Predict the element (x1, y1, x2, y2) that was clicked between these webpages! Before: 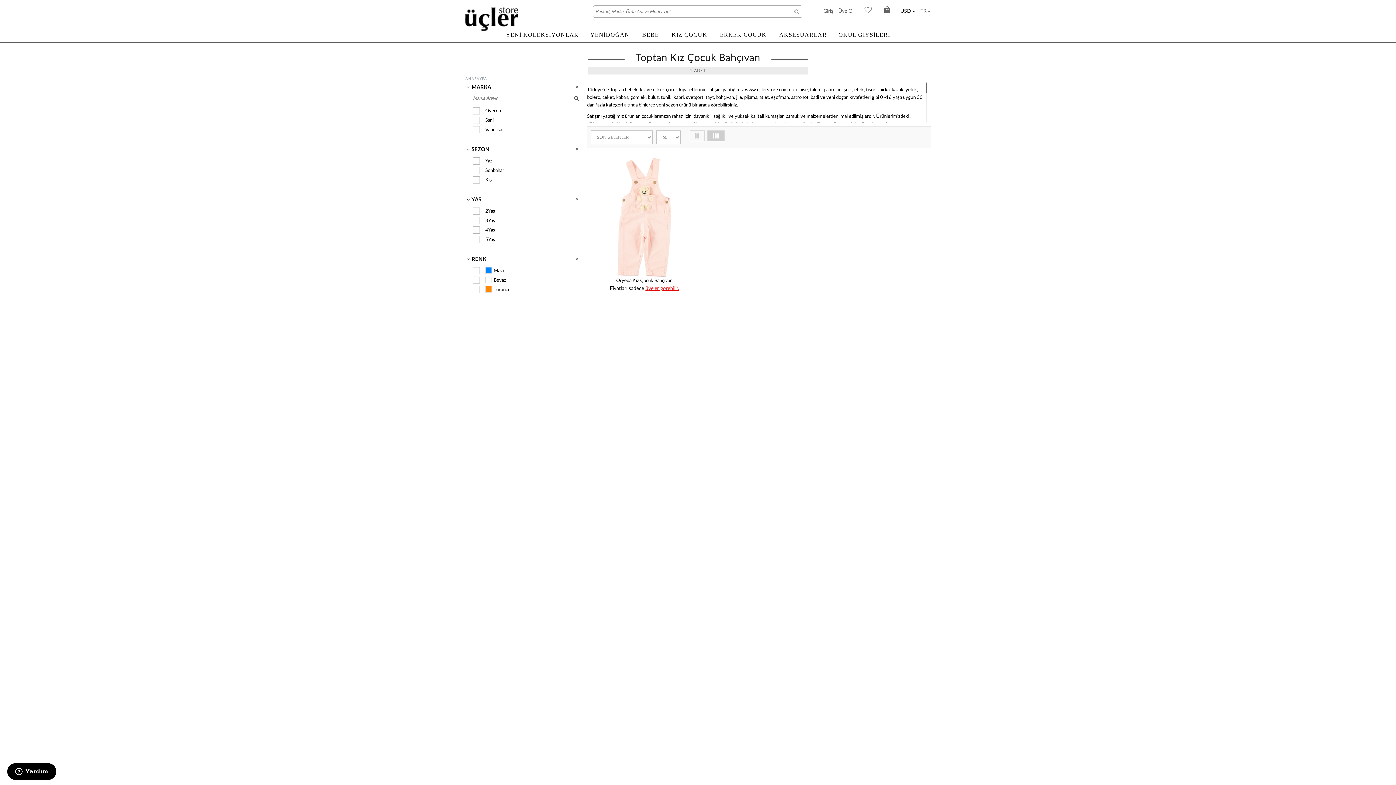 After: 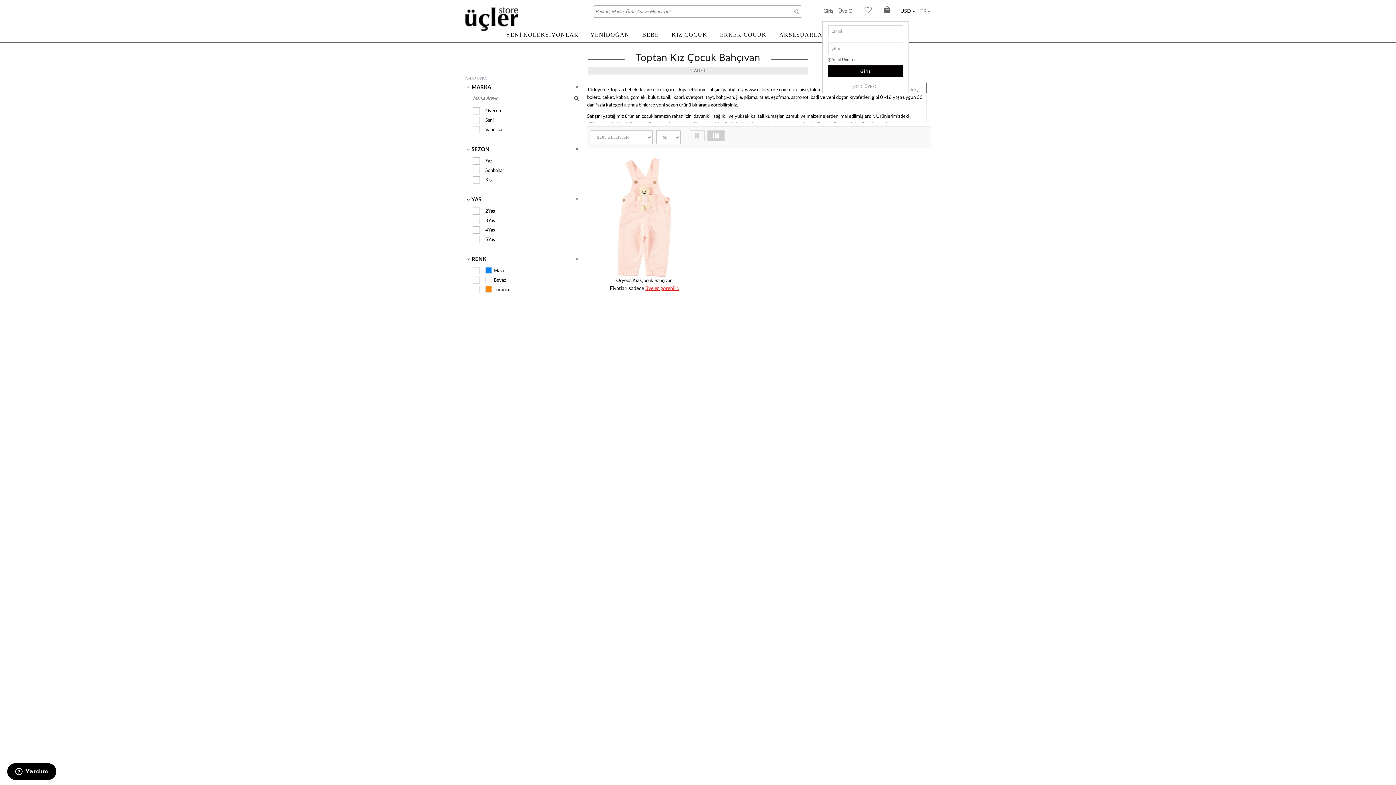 Action: label: Giriş bbox: (822, 7, 834, 15)